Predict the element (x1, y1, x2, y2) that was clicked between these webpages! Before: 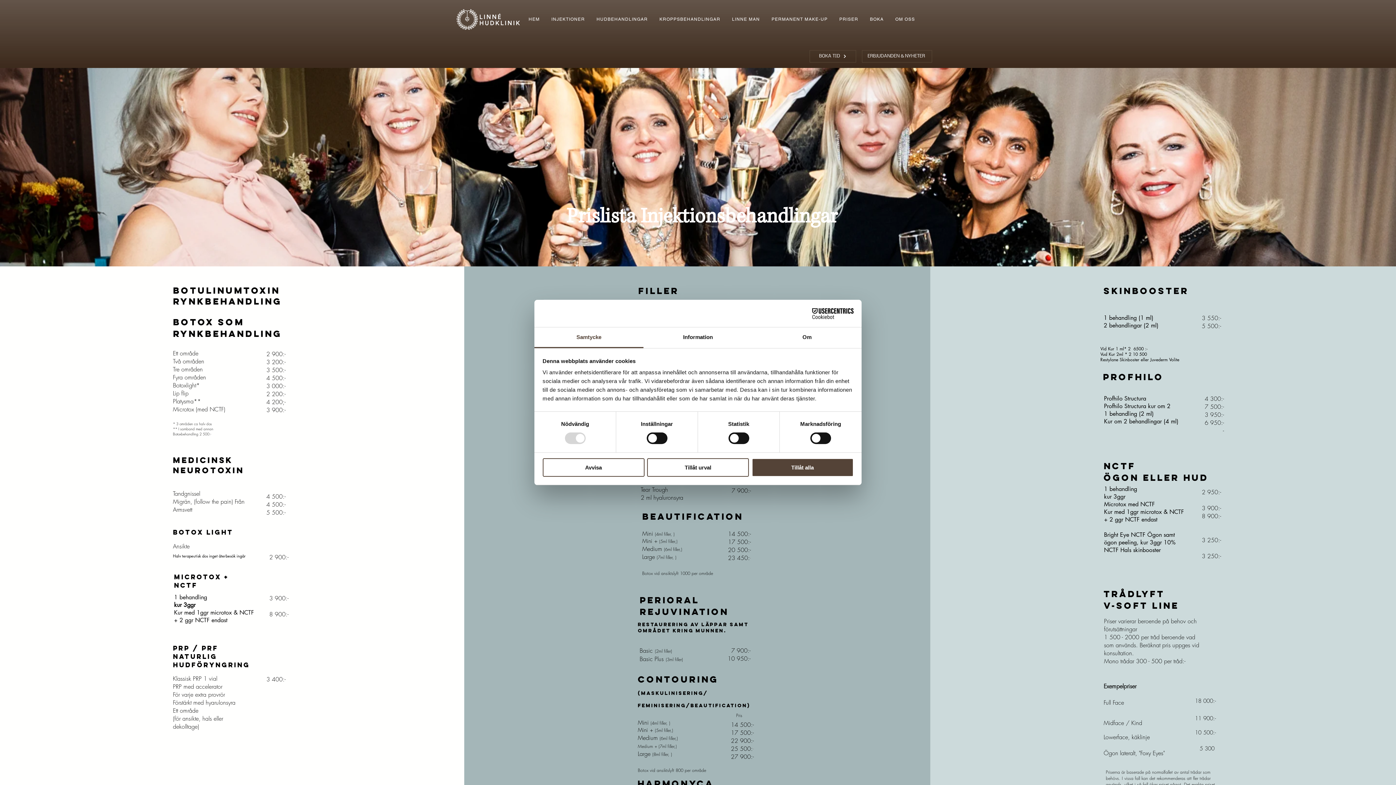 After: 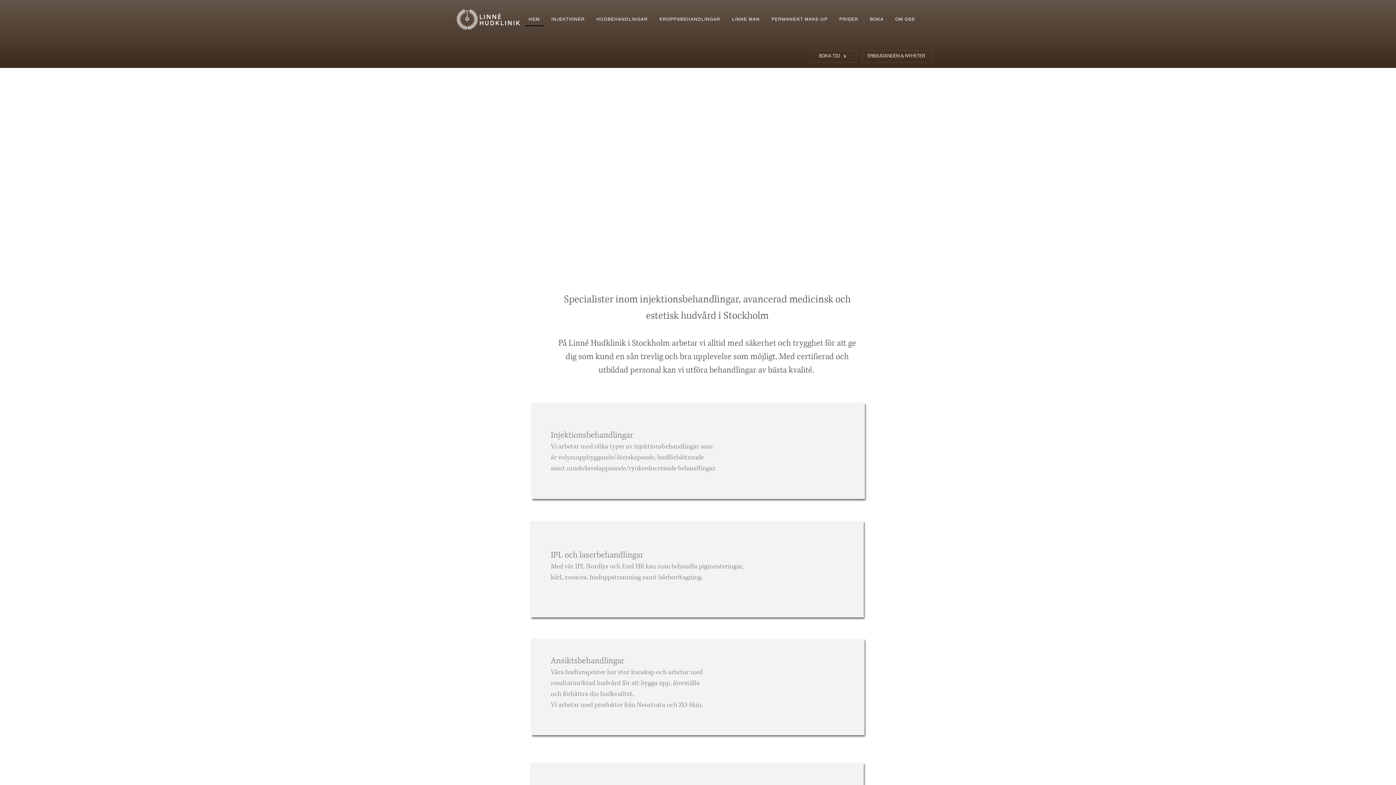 Action: label: HEM bbox: (525, 13, 543, 26)